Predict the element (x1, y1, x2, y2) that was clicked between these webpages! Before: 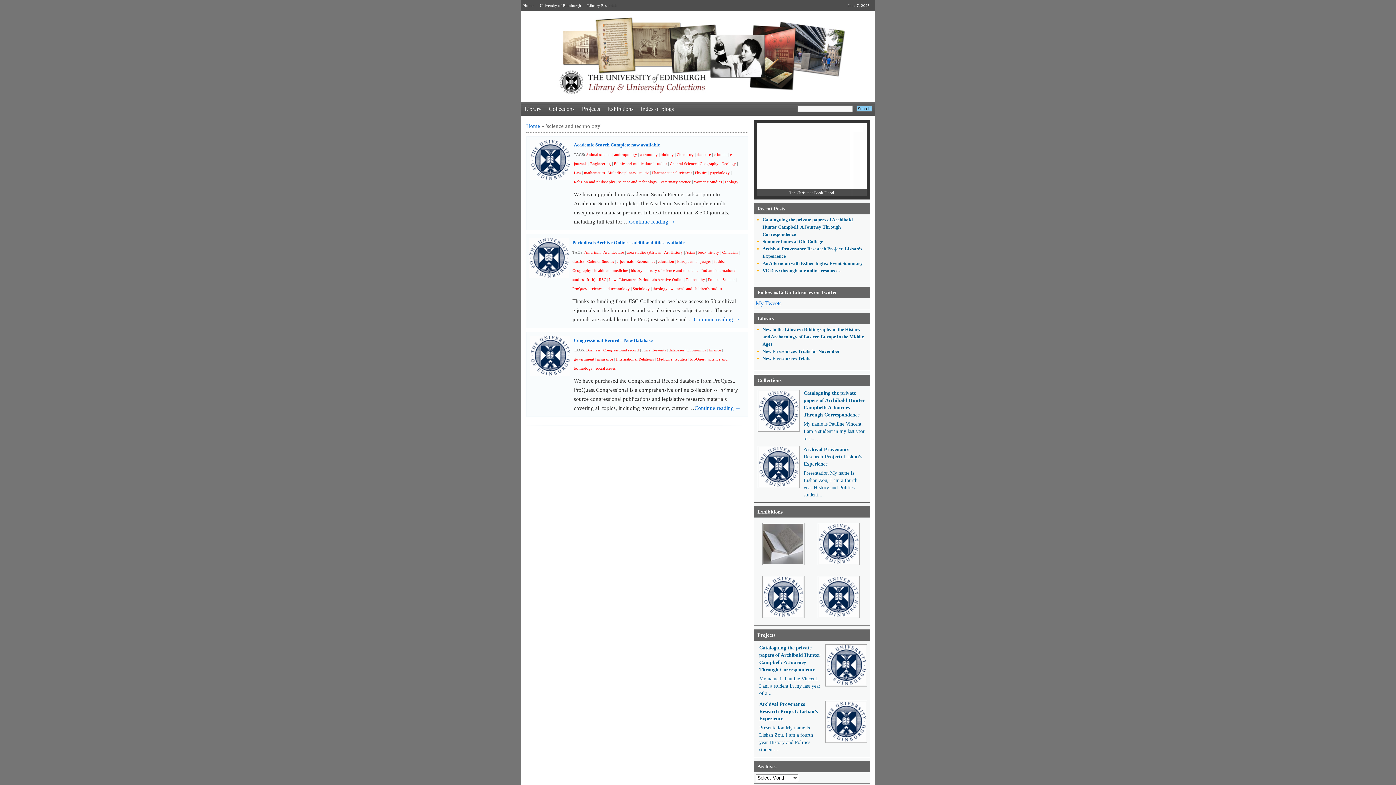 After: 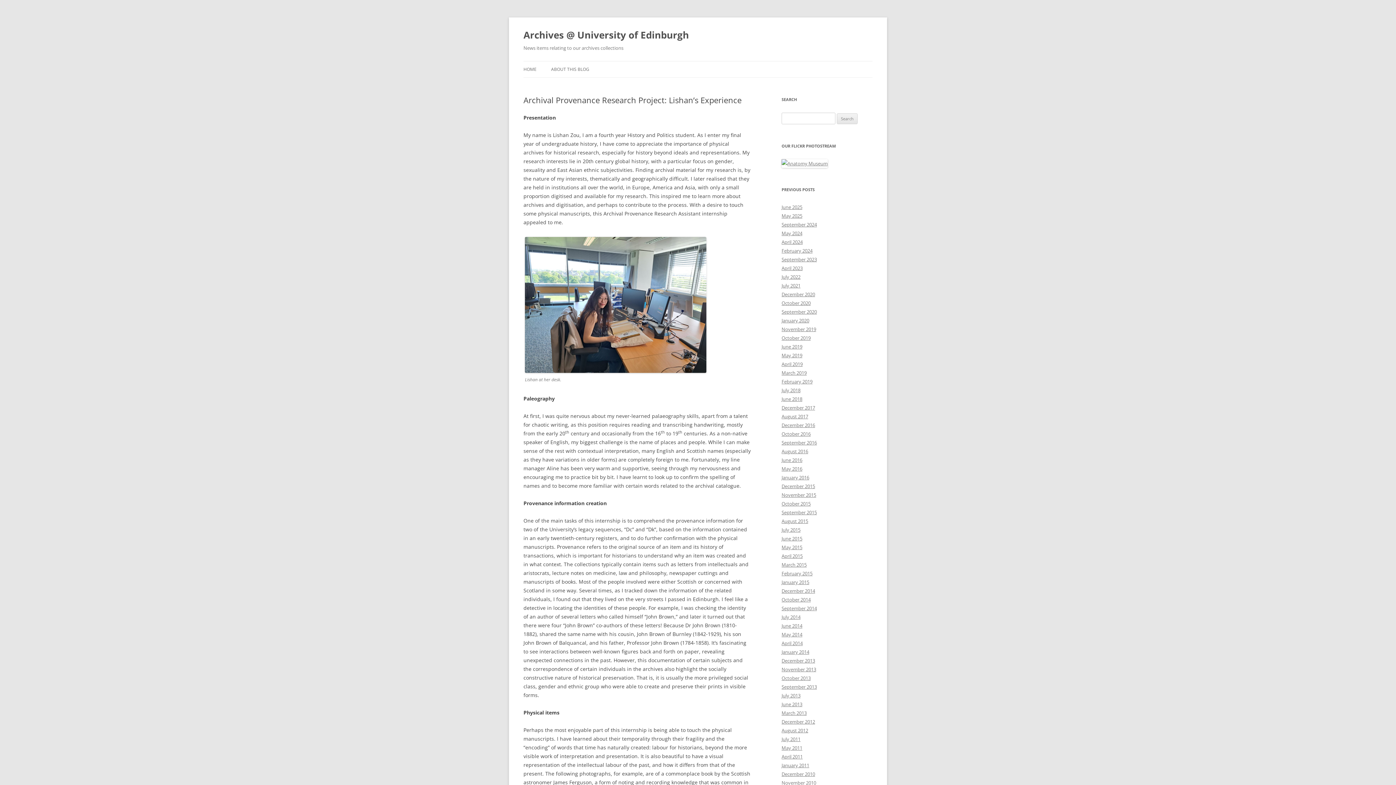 Action: bbox: (825, 738, 867, 744)